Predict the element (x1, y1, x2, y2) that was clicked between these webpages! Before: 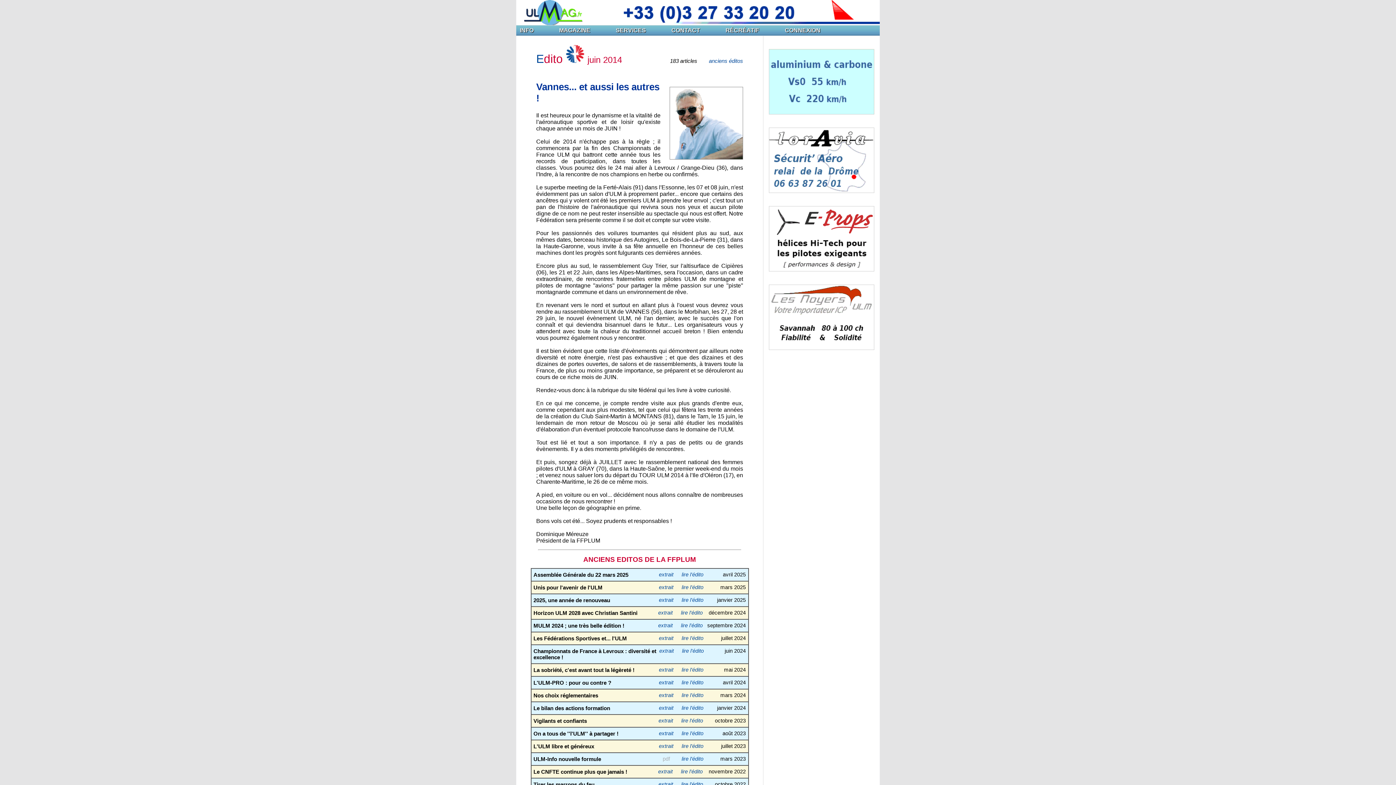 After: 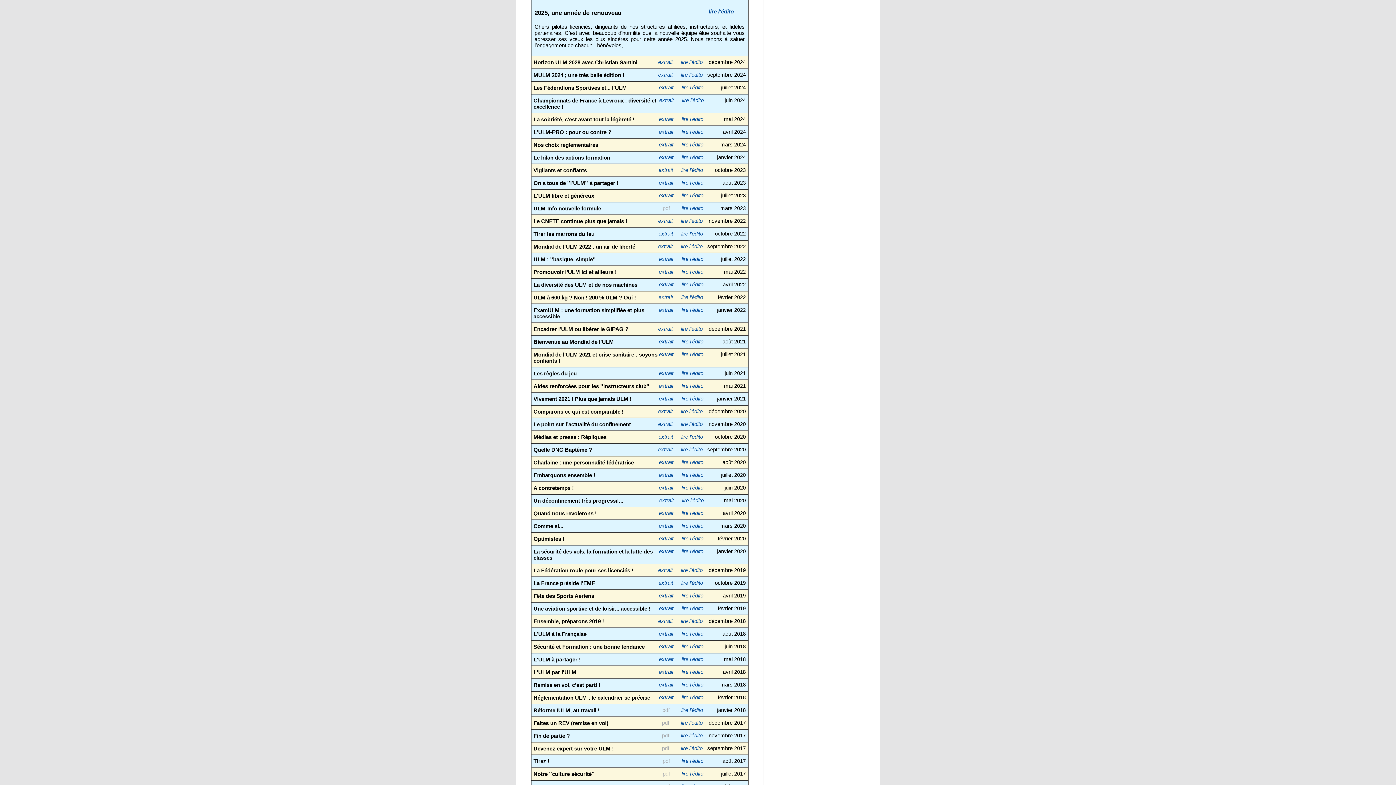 Action: label: extrait bbox: (659, 597, 673, 603)